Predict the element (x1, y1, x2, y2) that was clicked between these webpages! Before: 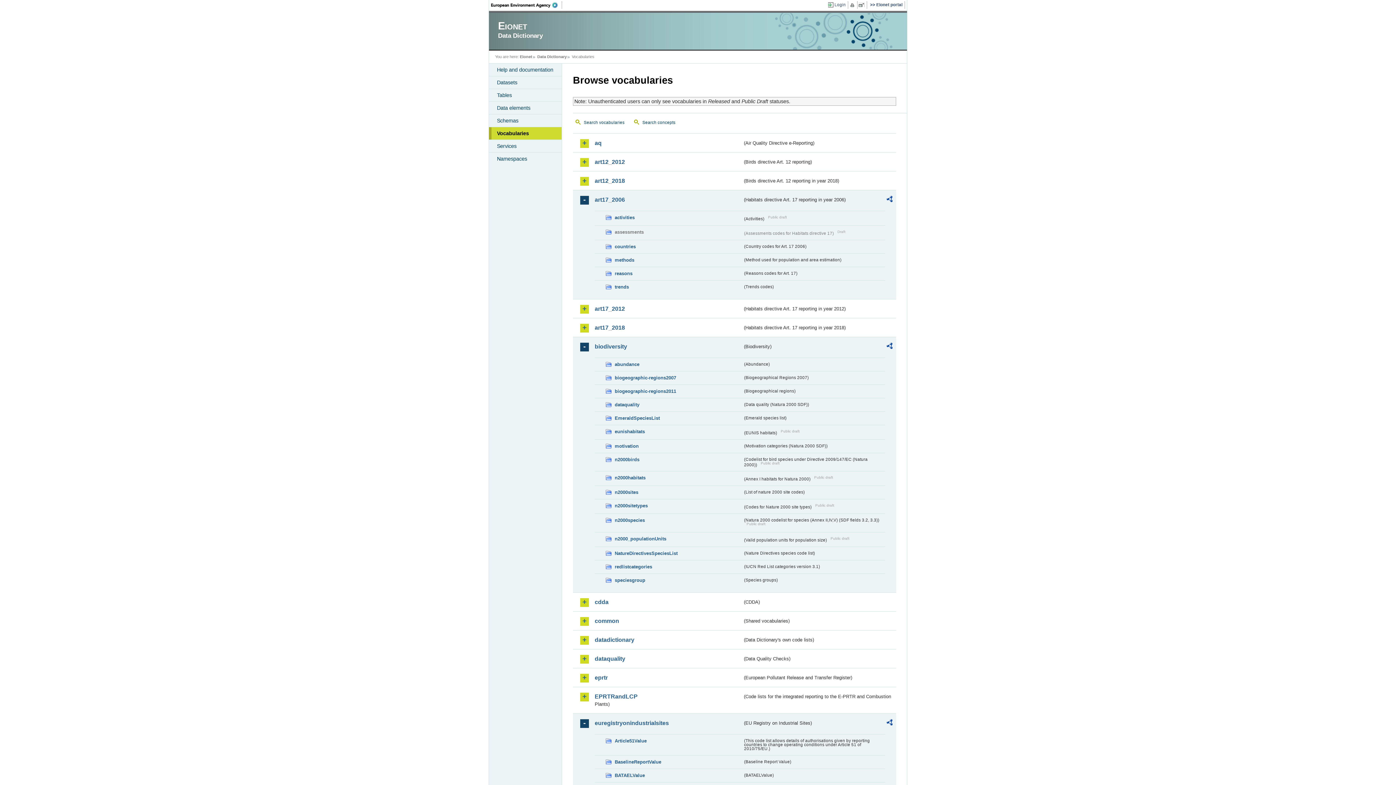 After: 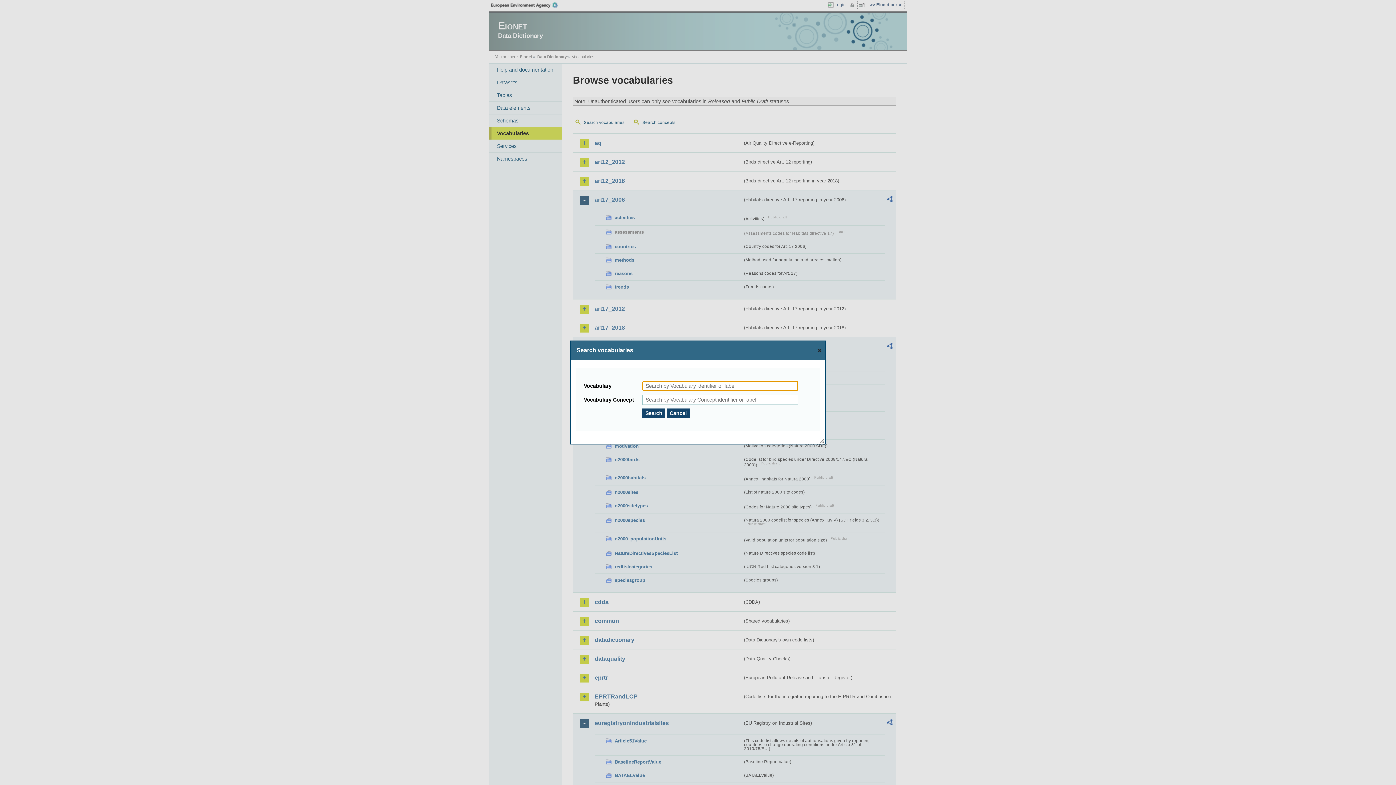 Action: bbox: (573, 117, 630, 128) label: Search vocabularies